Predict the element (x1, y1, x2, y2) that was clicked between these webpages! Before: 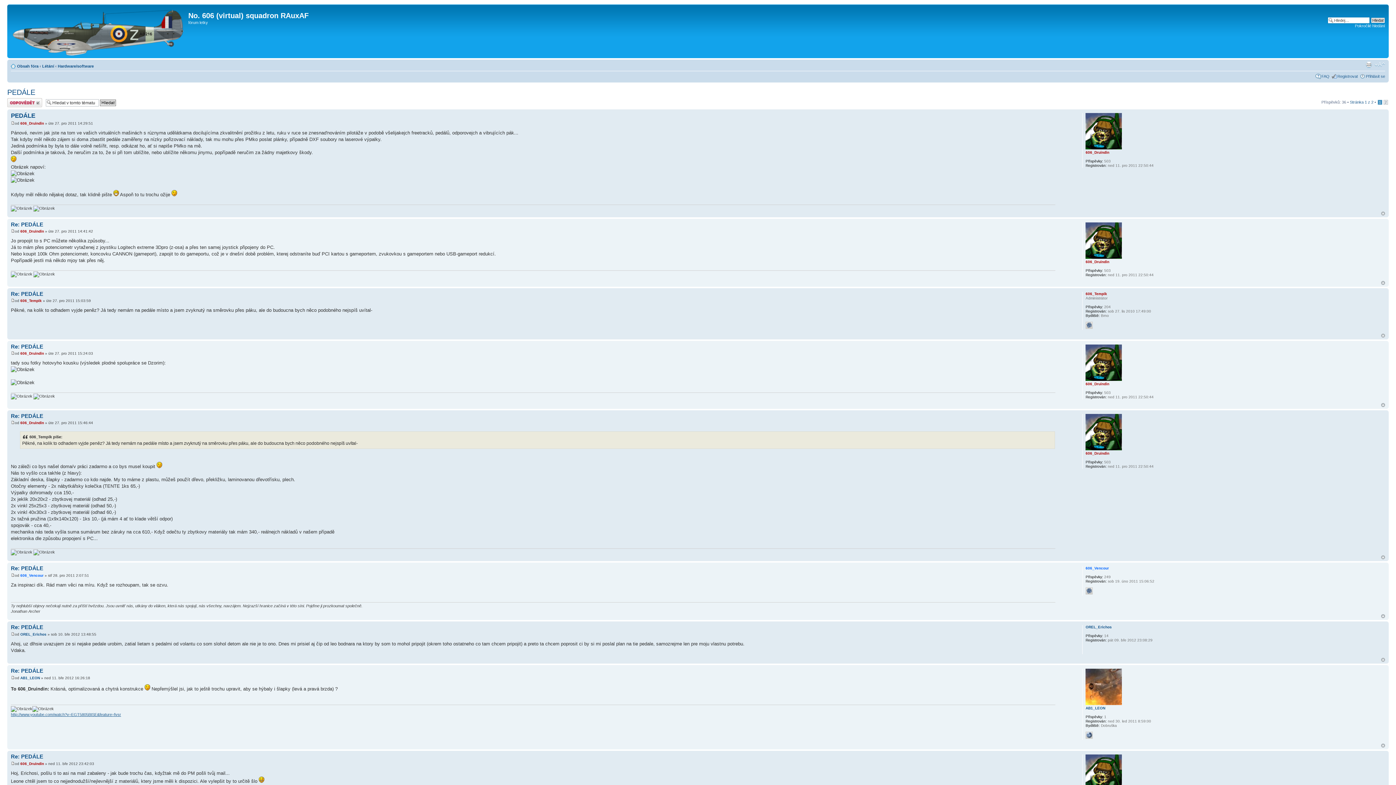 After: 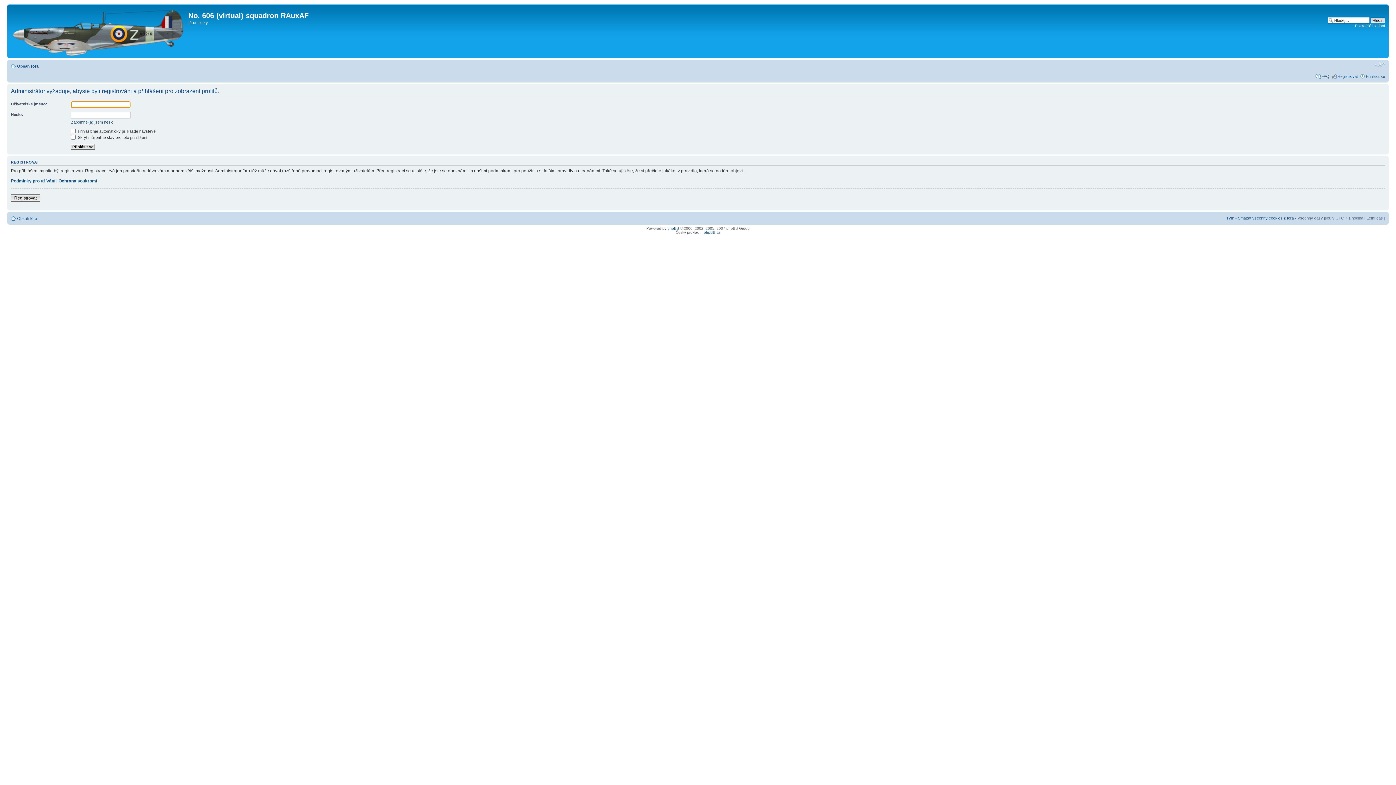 Action: bbox: (1085, 382, 1109, 386) label: 606_Druindin